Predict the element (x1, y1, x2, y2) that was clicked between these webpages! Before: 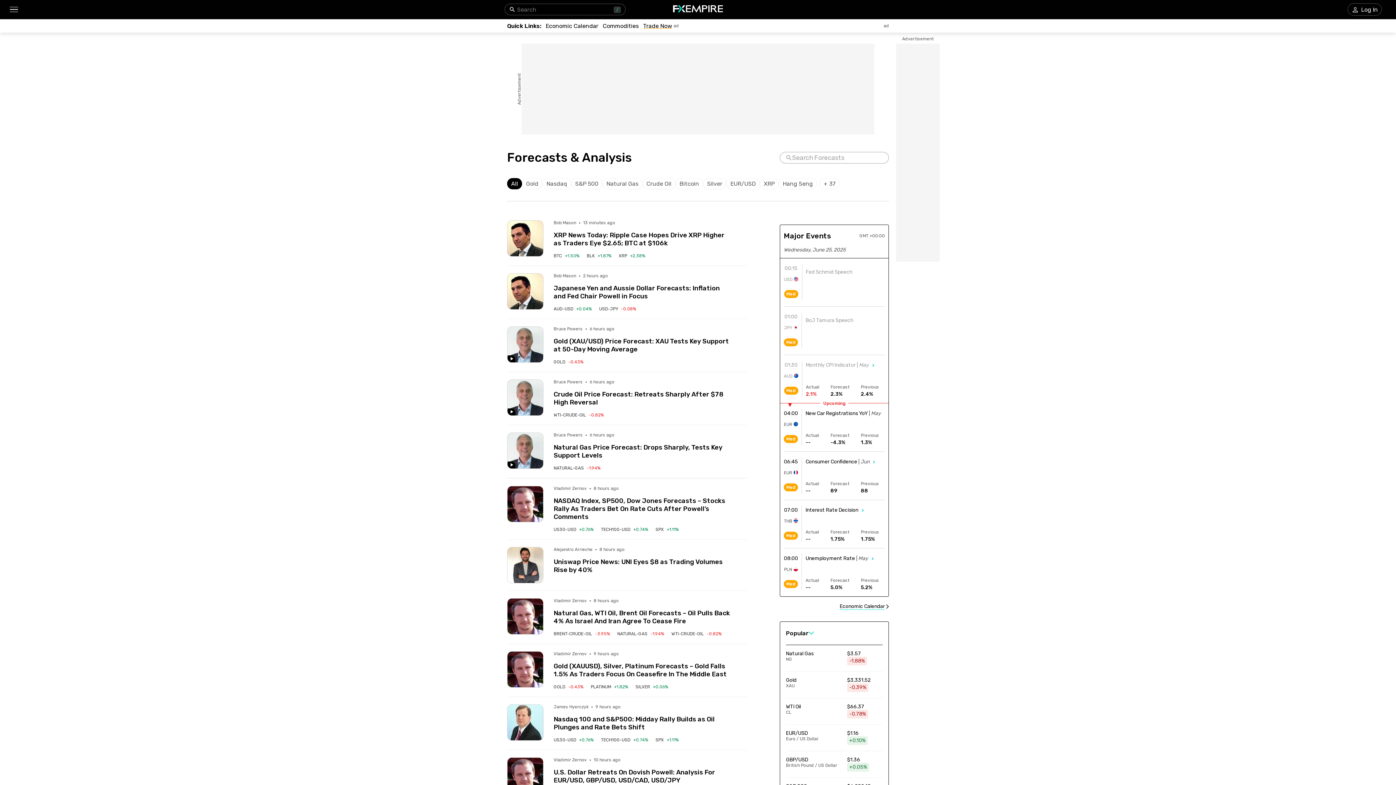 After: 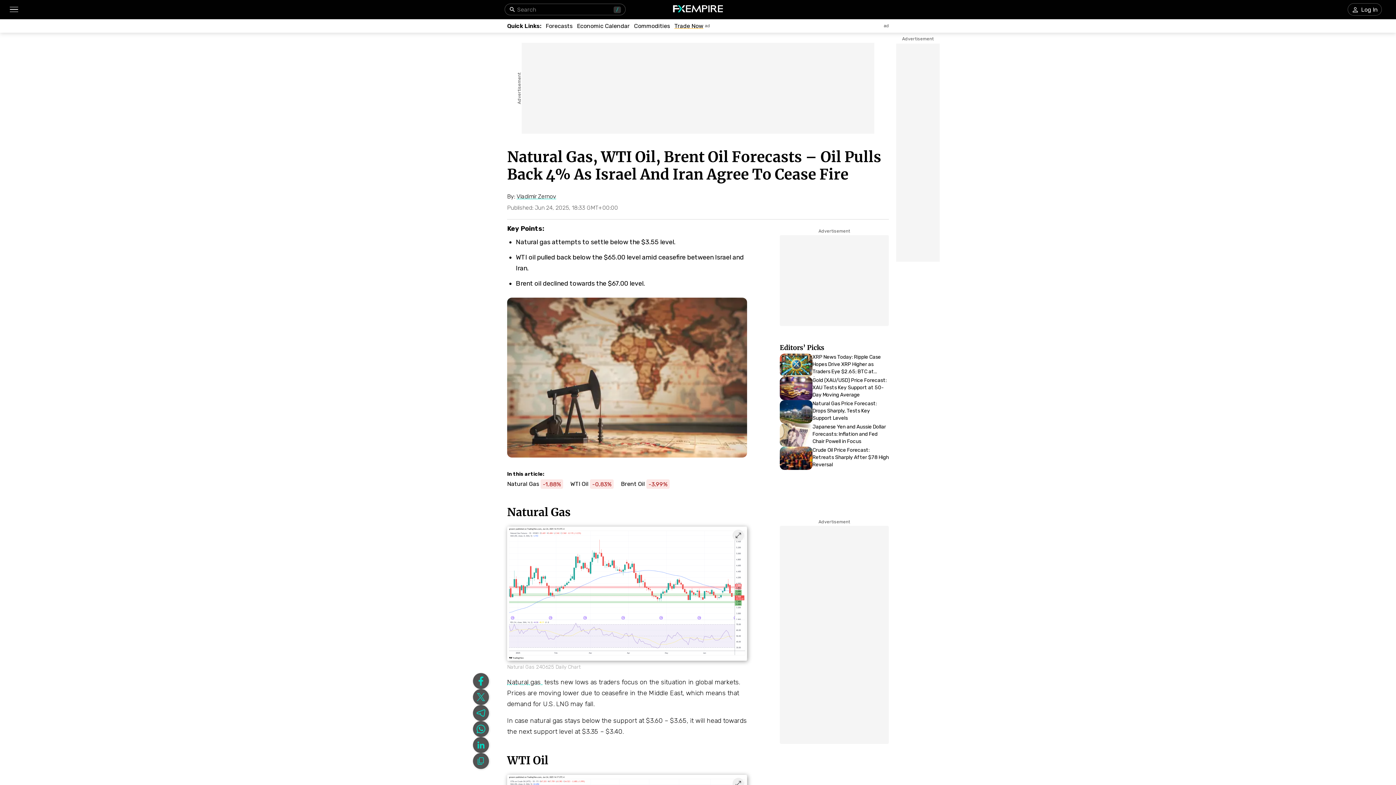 Action: label: Read more on https://www.fxempire.com/forecasts/article/natural-gas-wti-oil-brent-oil-forecasts-oil-pulls-back-4-as-israel-and-iran-agree-to-cease-fire-1528704 bbox: (507, 598, 543, 634)